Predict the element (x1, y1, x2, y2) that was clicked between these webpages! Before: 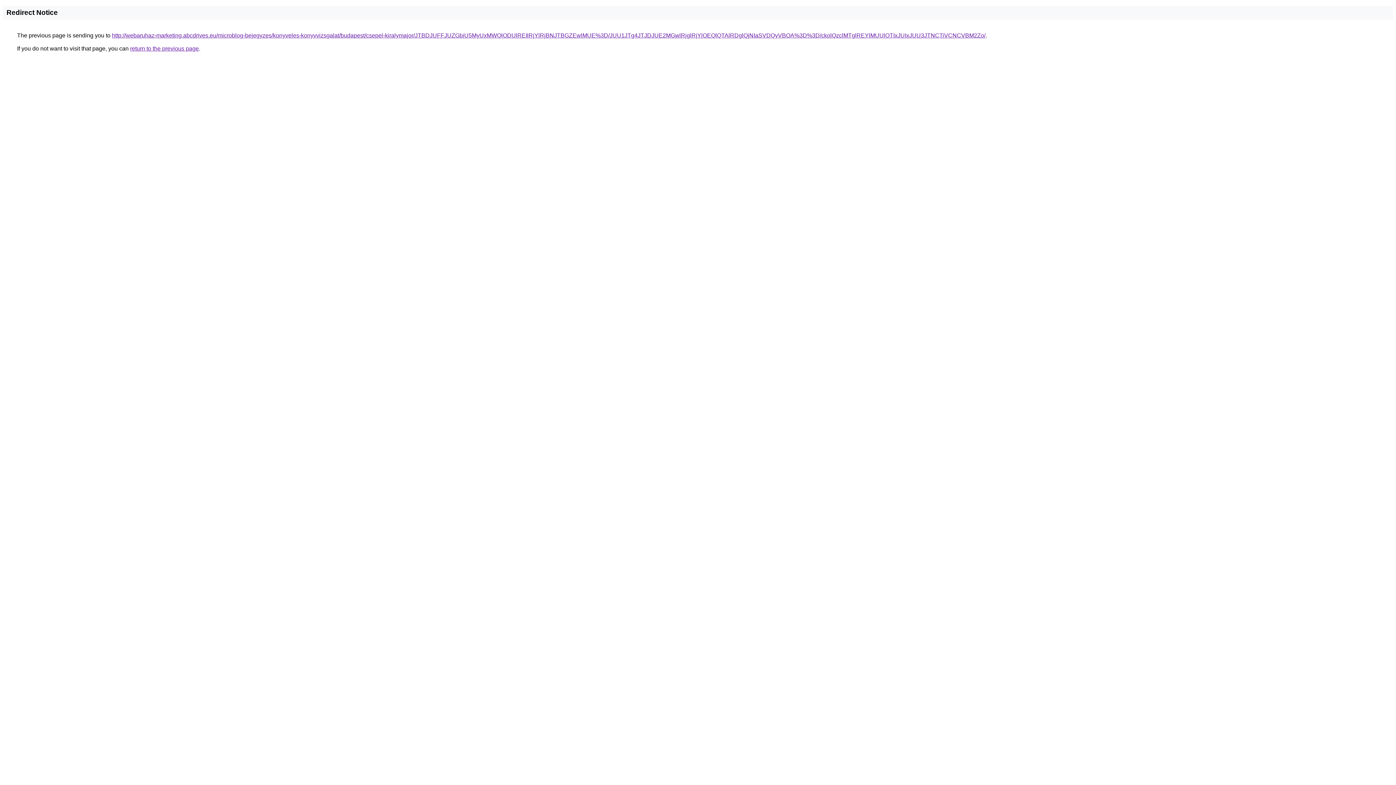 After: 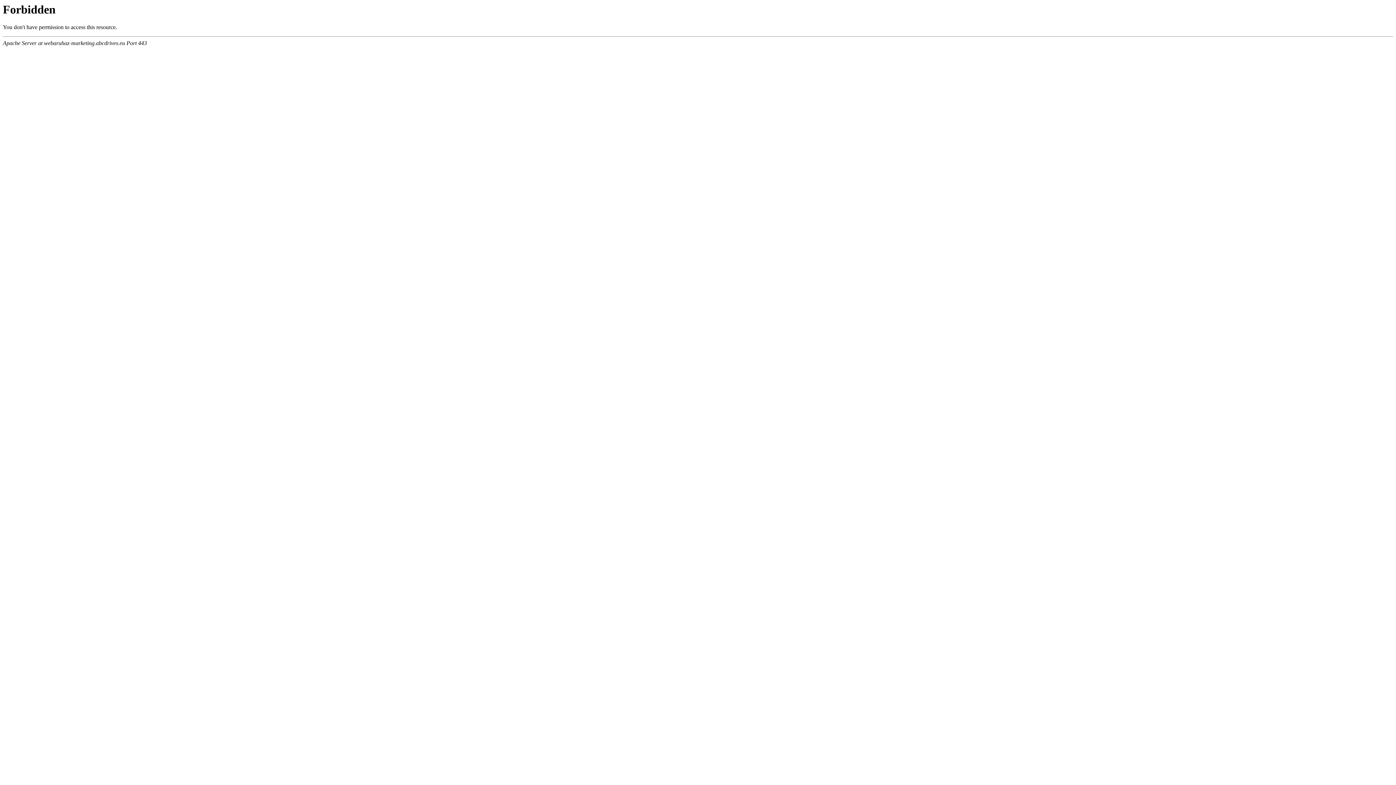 Action: label: http://webaruhaz-marketing.abcdrives.eu/microblog-bejegyzes/konyveles-konyvvizsgalat/budapest/csepel-kiralymajor/JTBDJUFFJUZGbiU5MyUxMWQlODUlREIlRjYlRjBNJTBGZEwlMUE%3D/JUU1JTg4JTJDJUE2MGwlRjglRjYlOEQlQTAlRDglQjNIaSVDQyVBOA%3D%3D/ckolQzclMTglREYlMUUlOTIxJUIxJUU3JTNCTiVCNCVBM2Zo/ bbox: (112, 32, 985, 38)